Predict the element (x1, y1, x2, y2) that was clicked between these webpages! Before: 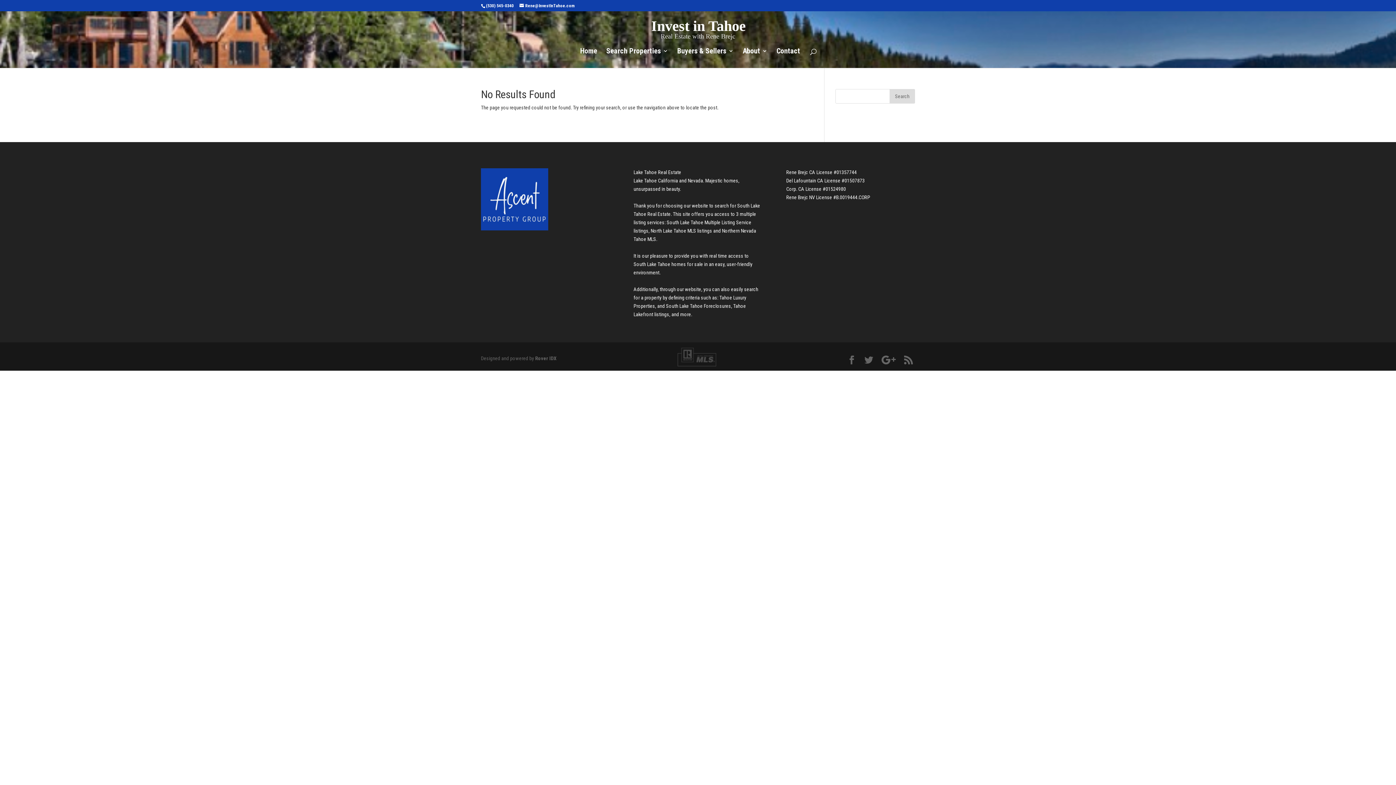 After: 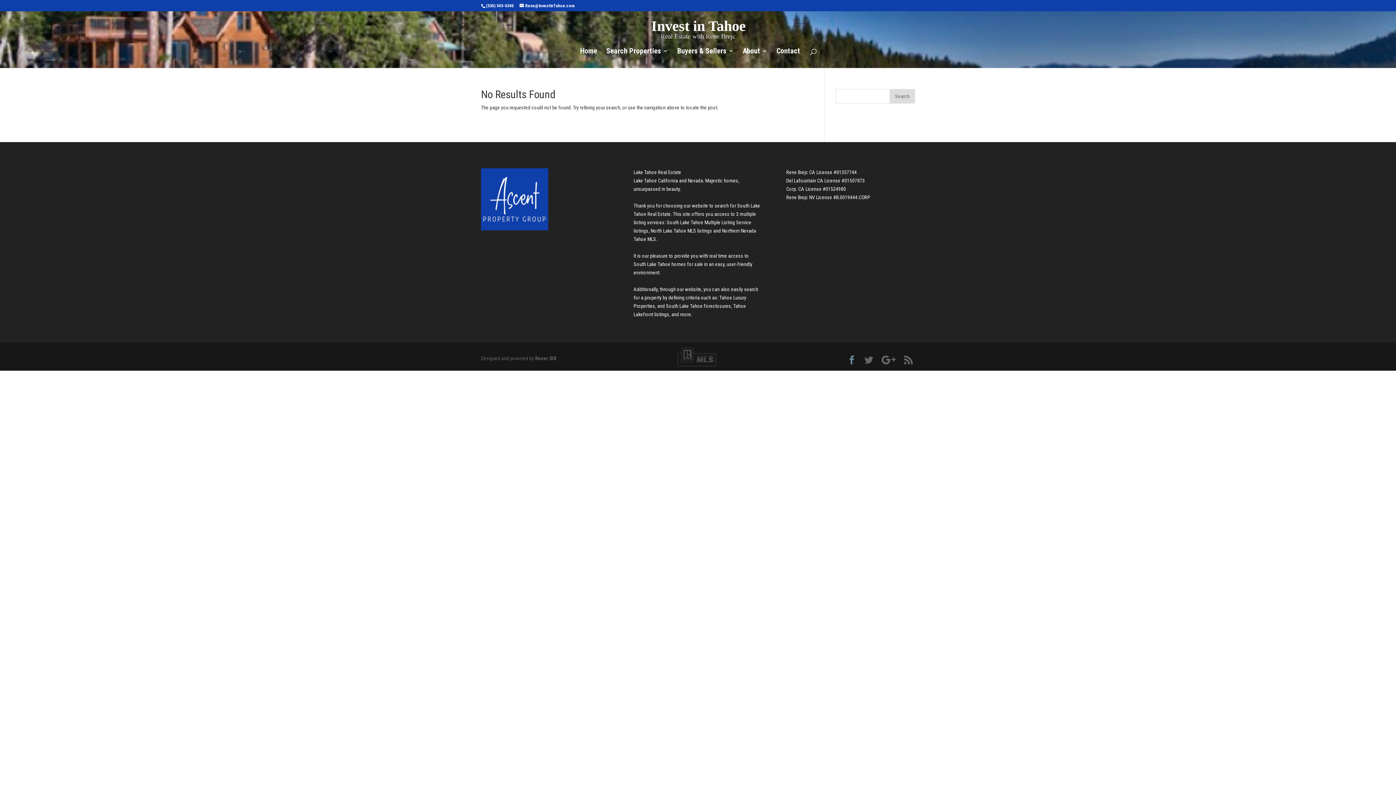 Action: bbox: (847, 356, 856, 365)